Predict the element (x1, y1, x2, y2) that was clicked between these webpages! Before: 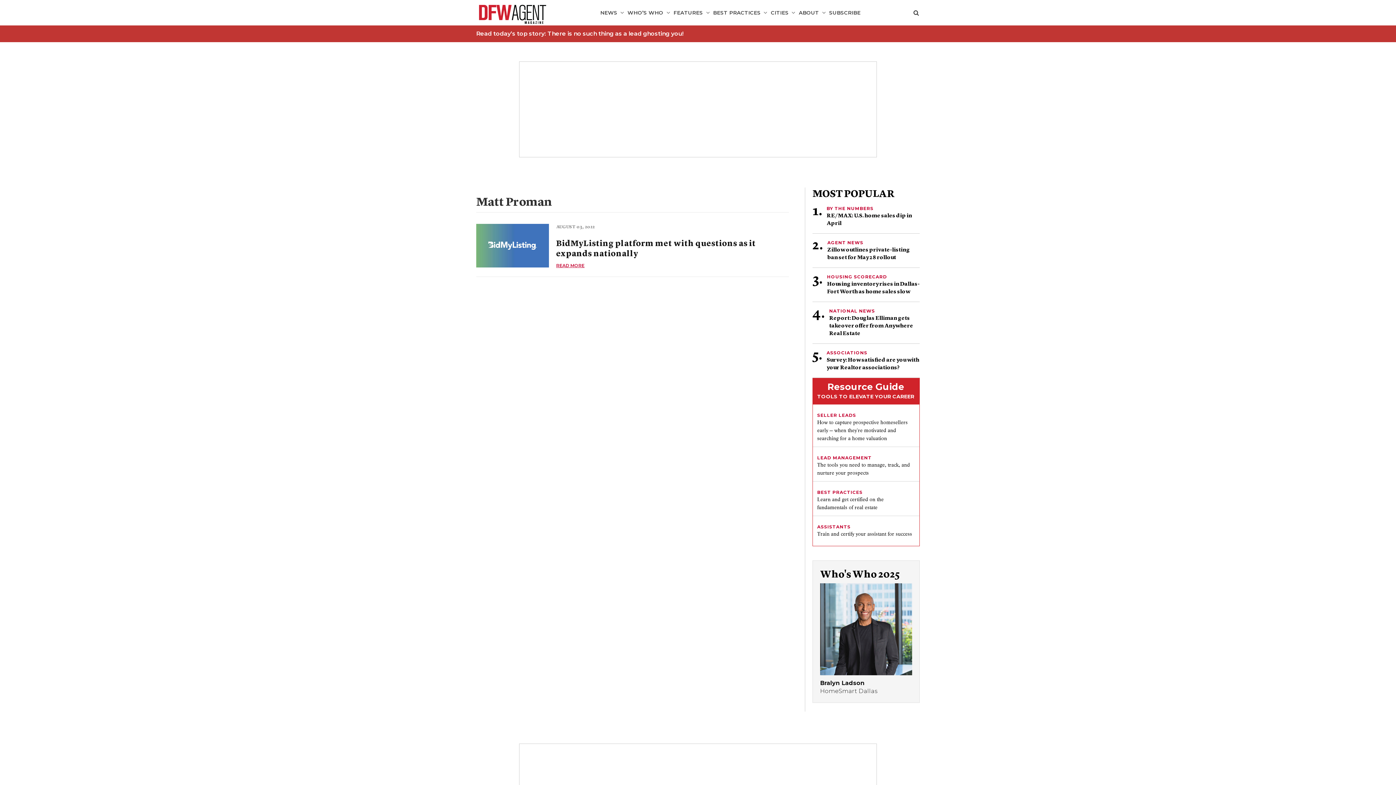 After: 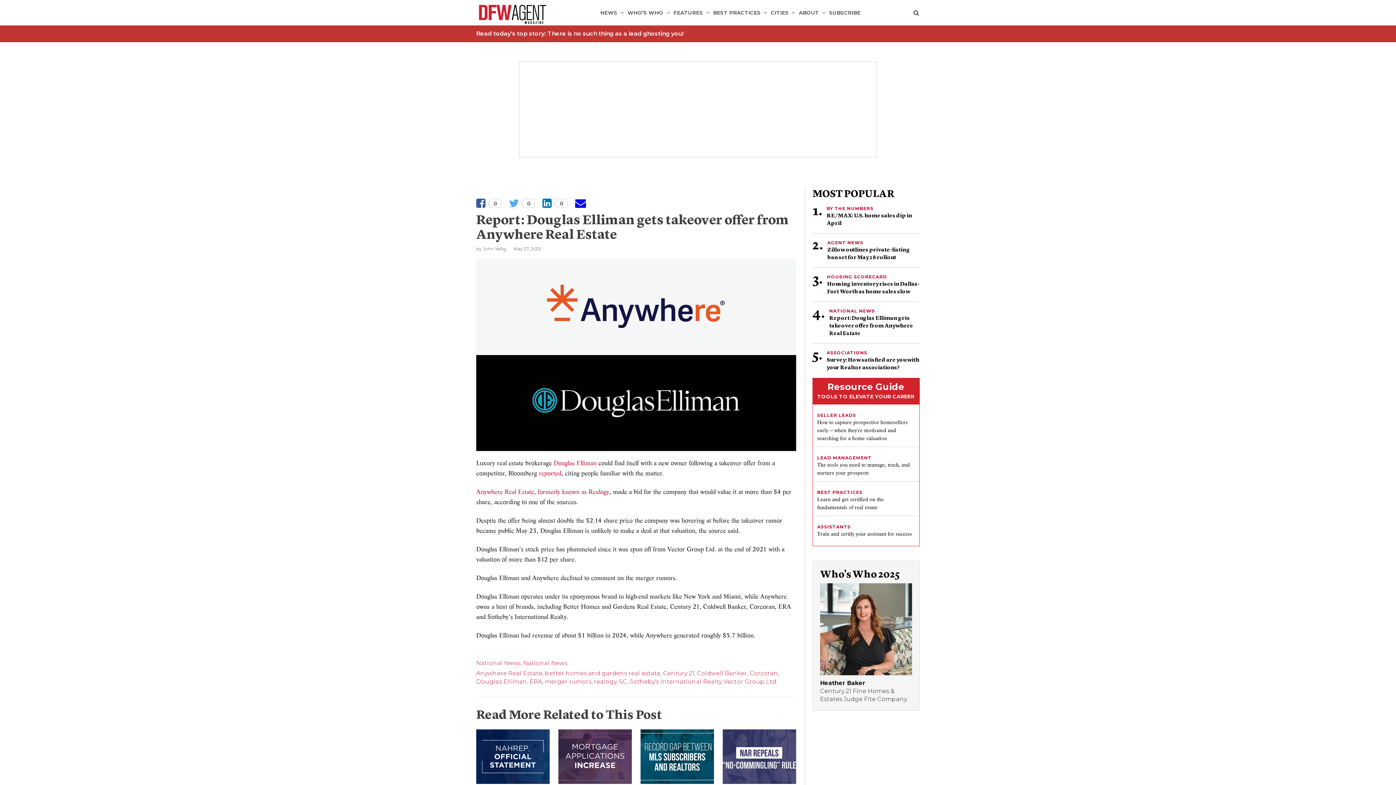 Action: label: Report: Douglas Elliman gets takeover offer from Anywhere Real Estate  bbox: (829, 316, 913, 336)